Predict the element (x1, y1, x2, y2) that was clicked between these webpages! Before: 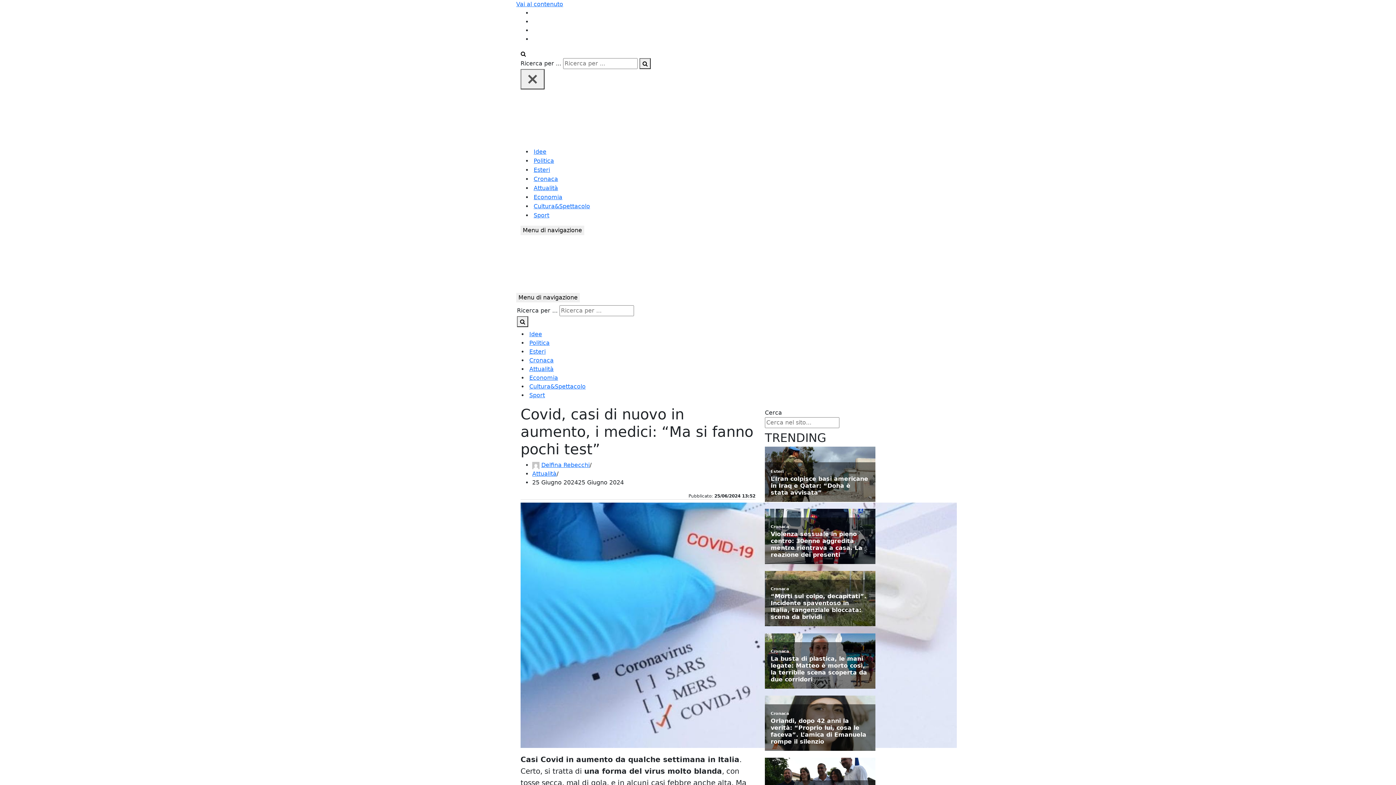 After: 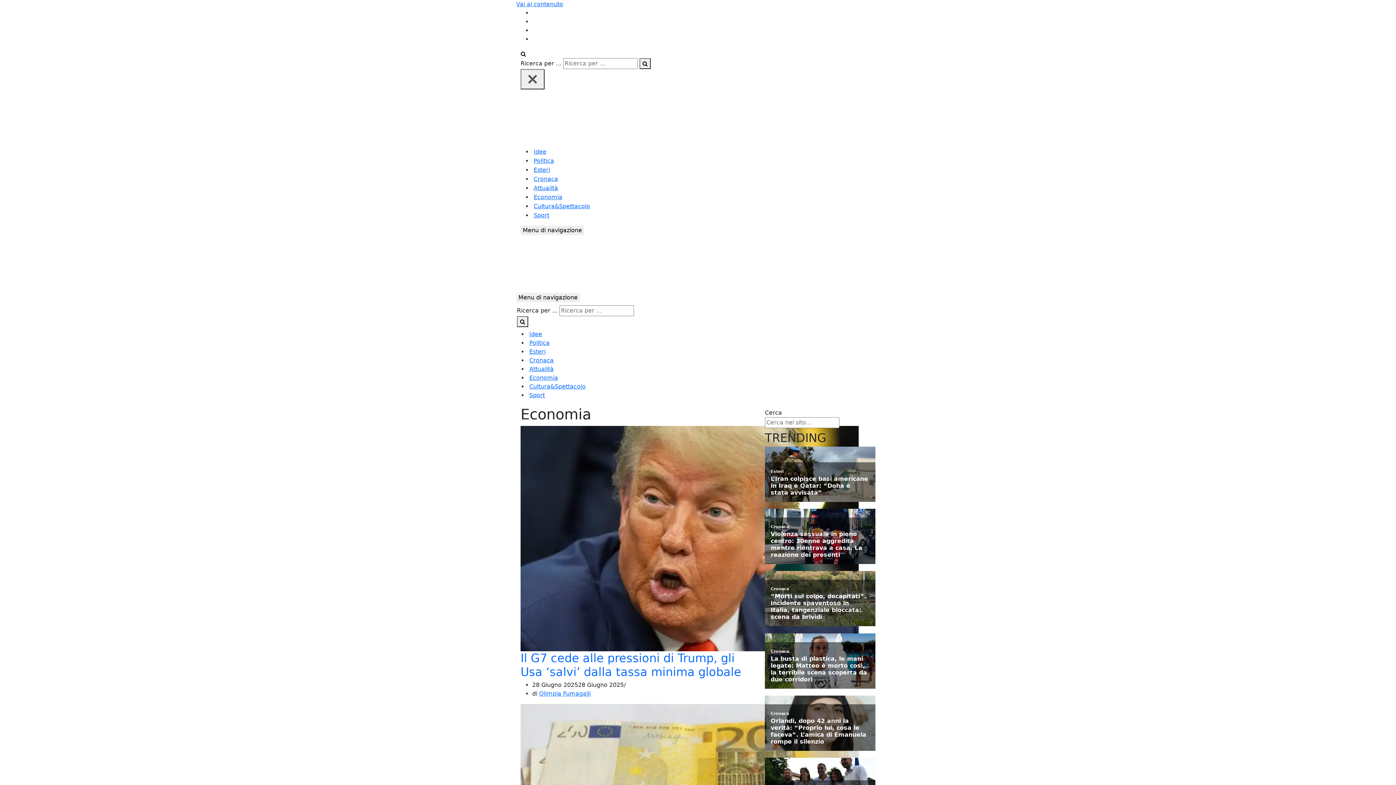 Action: label: Economia bbox: (529, 464, 558, 473)